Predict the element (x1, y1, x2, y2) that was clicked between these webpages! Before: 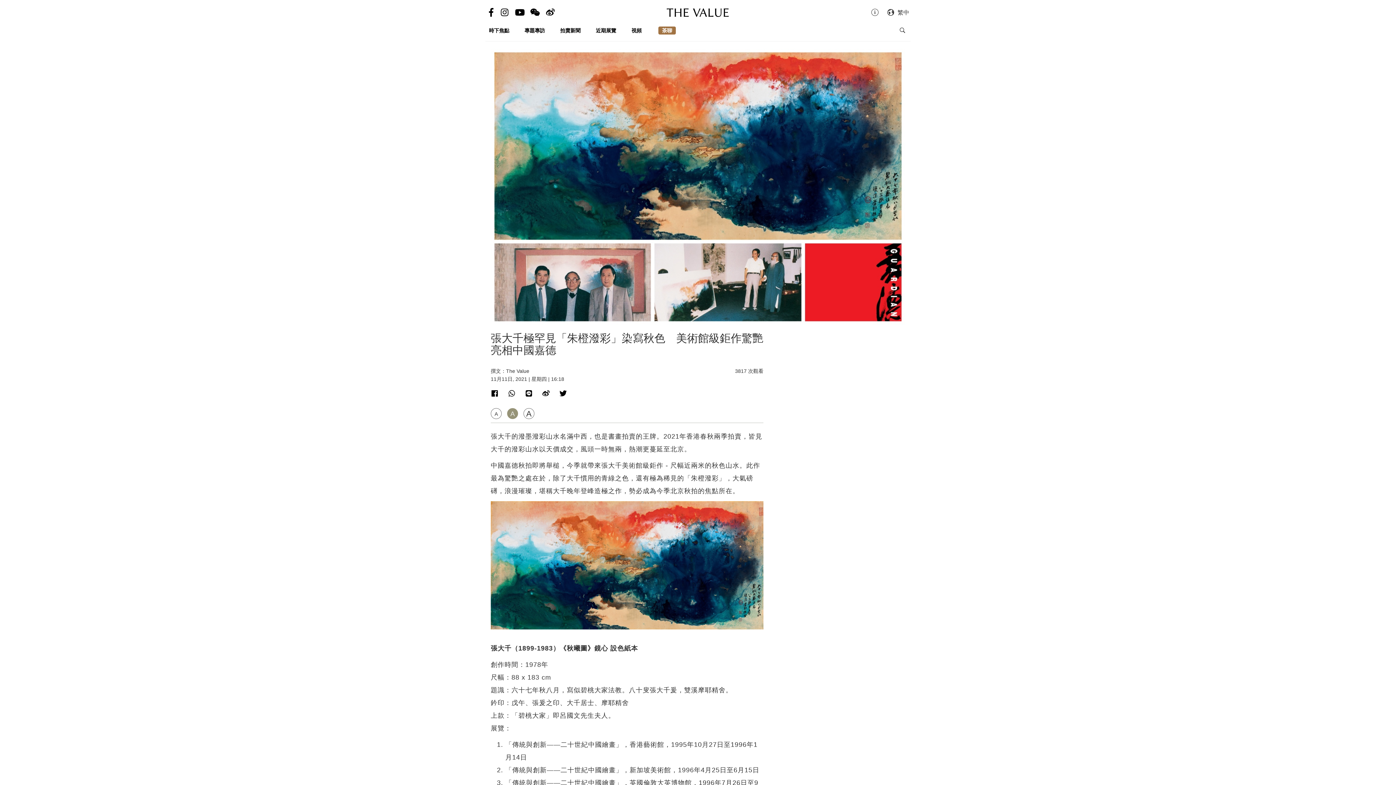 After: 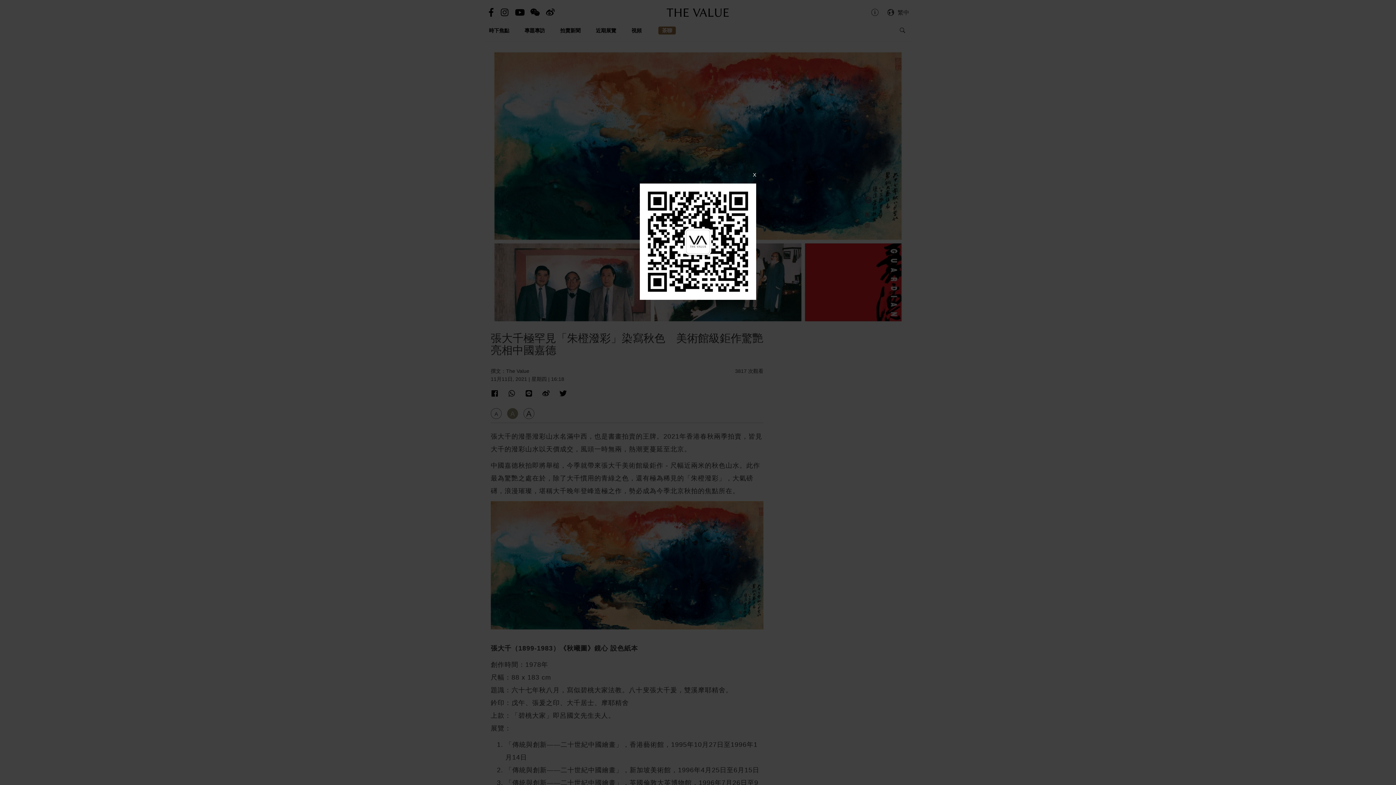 Action: bbox: (527, 5, 542, 20)